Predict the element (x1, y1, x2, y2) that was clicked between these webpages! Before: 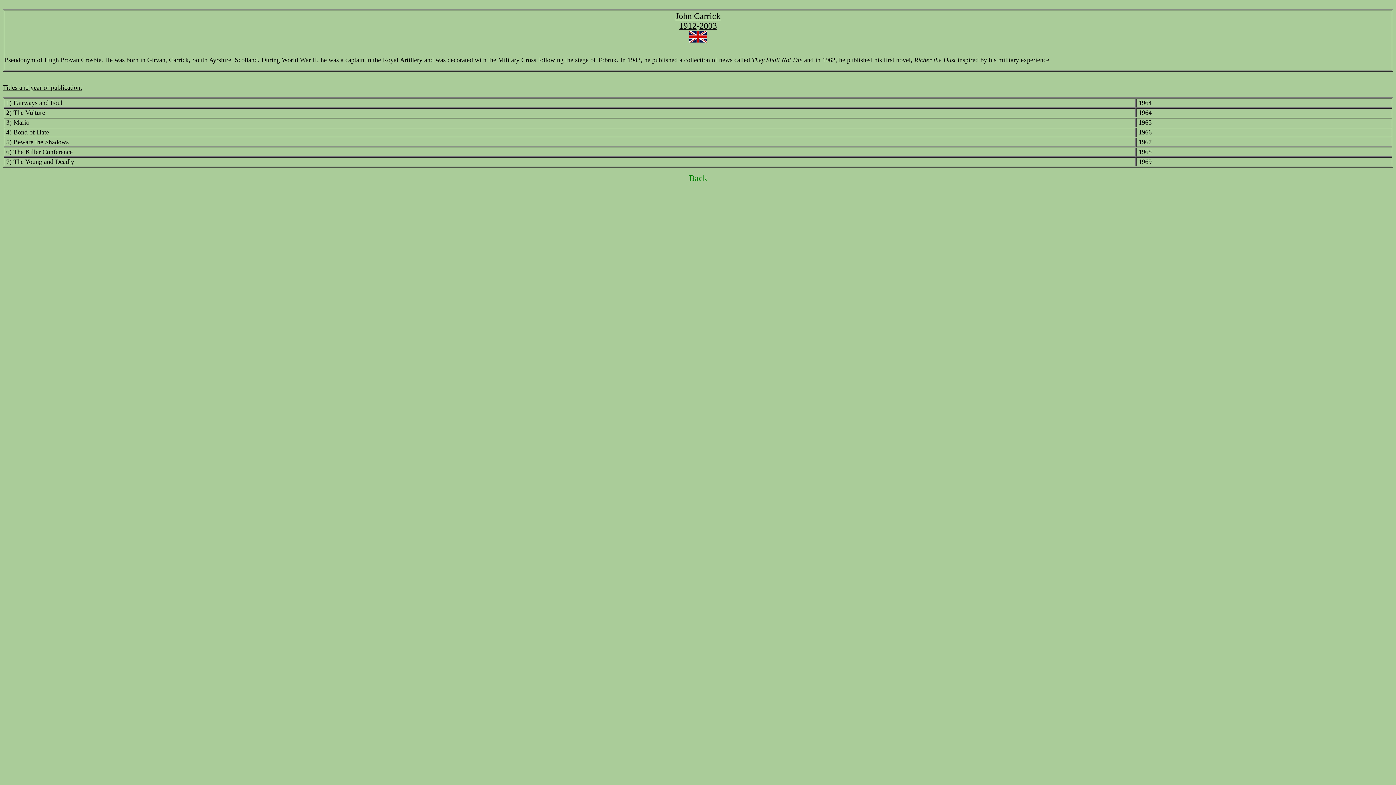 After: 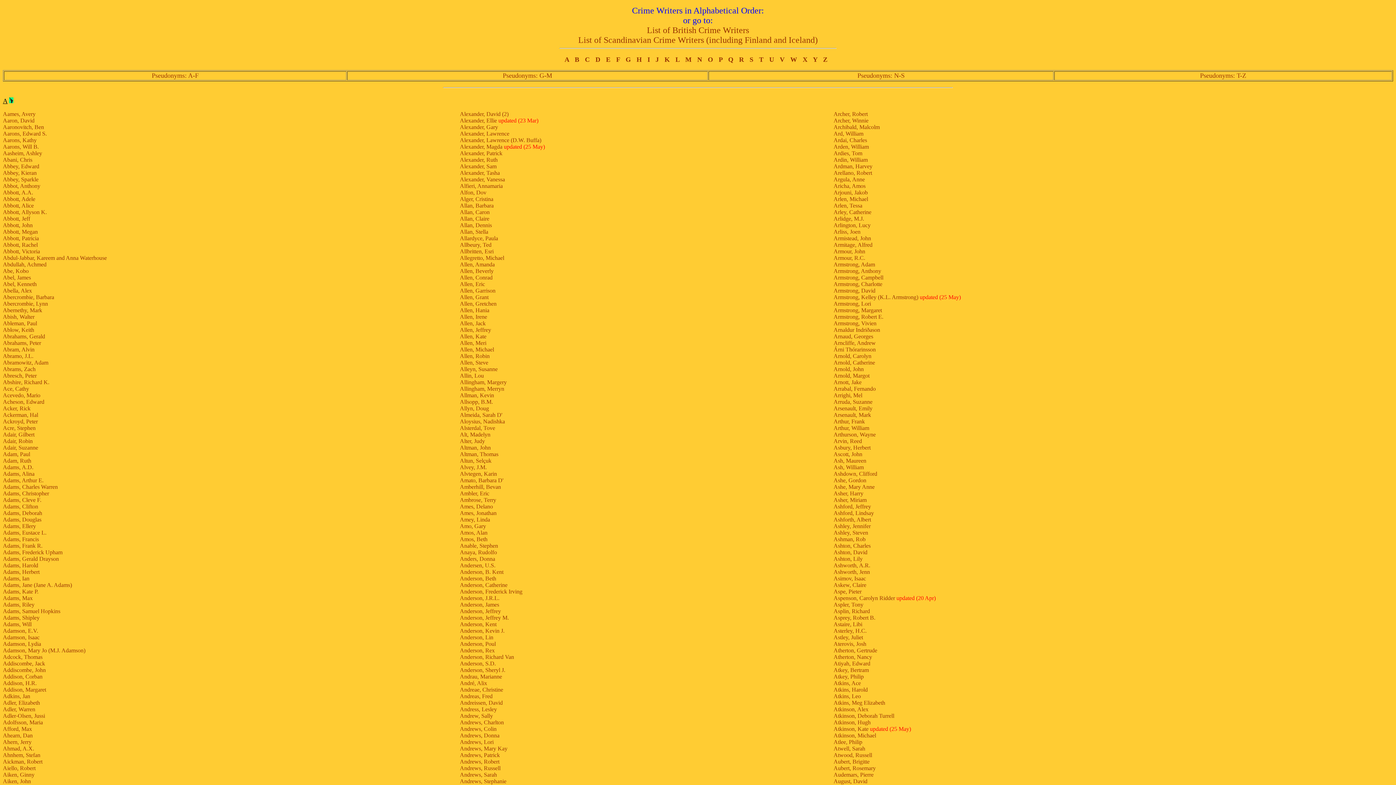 Action: label: Back bbox: (689, 173, 707, 182)